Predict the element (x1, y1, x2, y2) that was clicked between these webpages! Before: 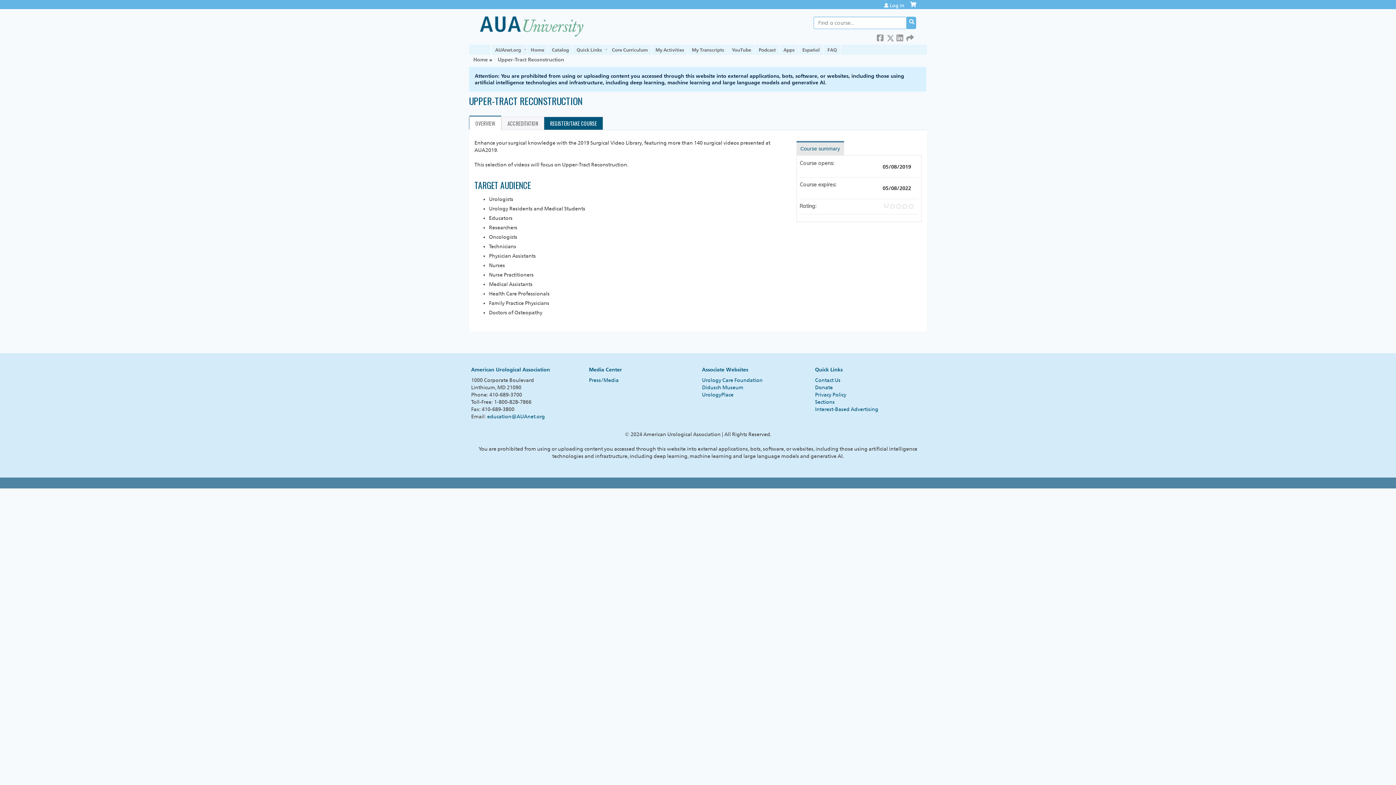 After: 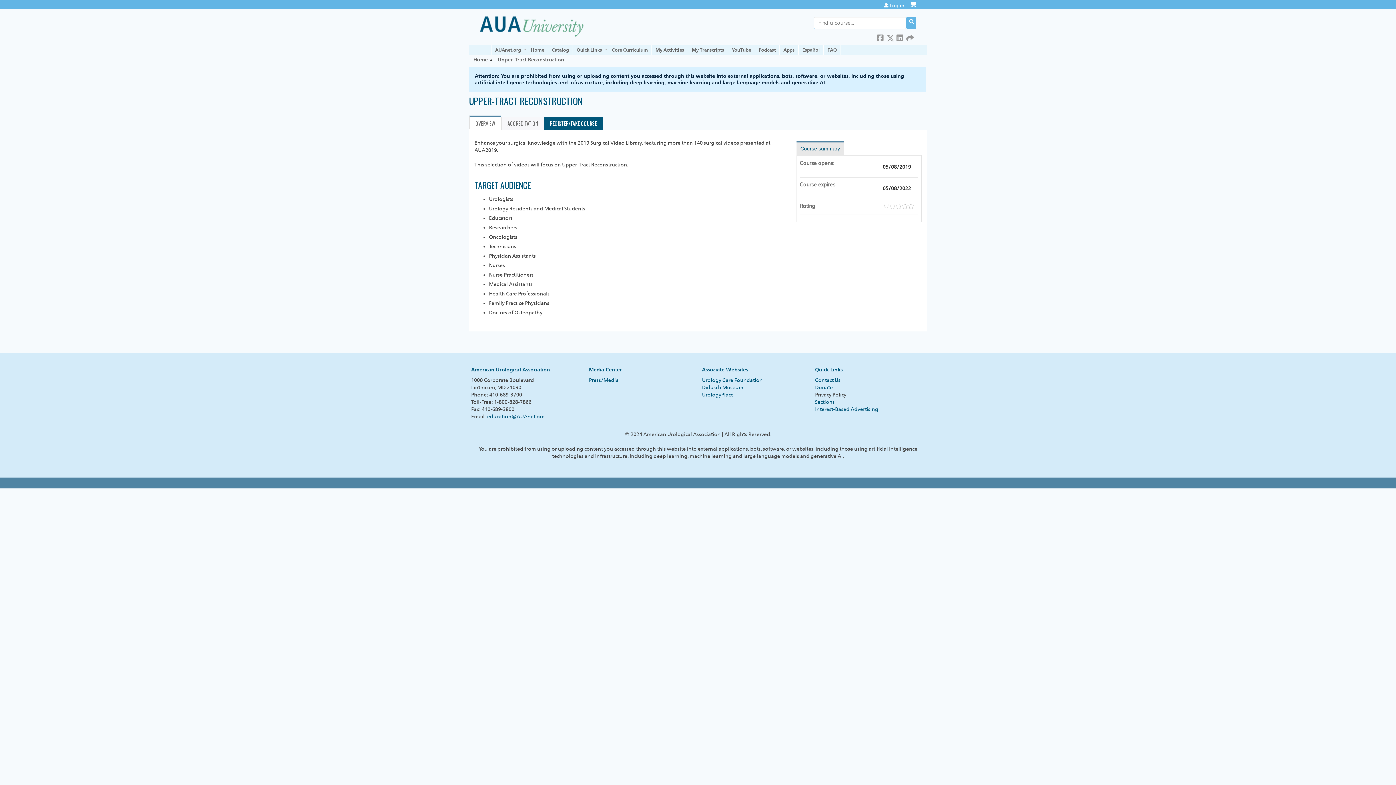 Action: bbox: (815, 392, 846, 397) label: Privacy Policy